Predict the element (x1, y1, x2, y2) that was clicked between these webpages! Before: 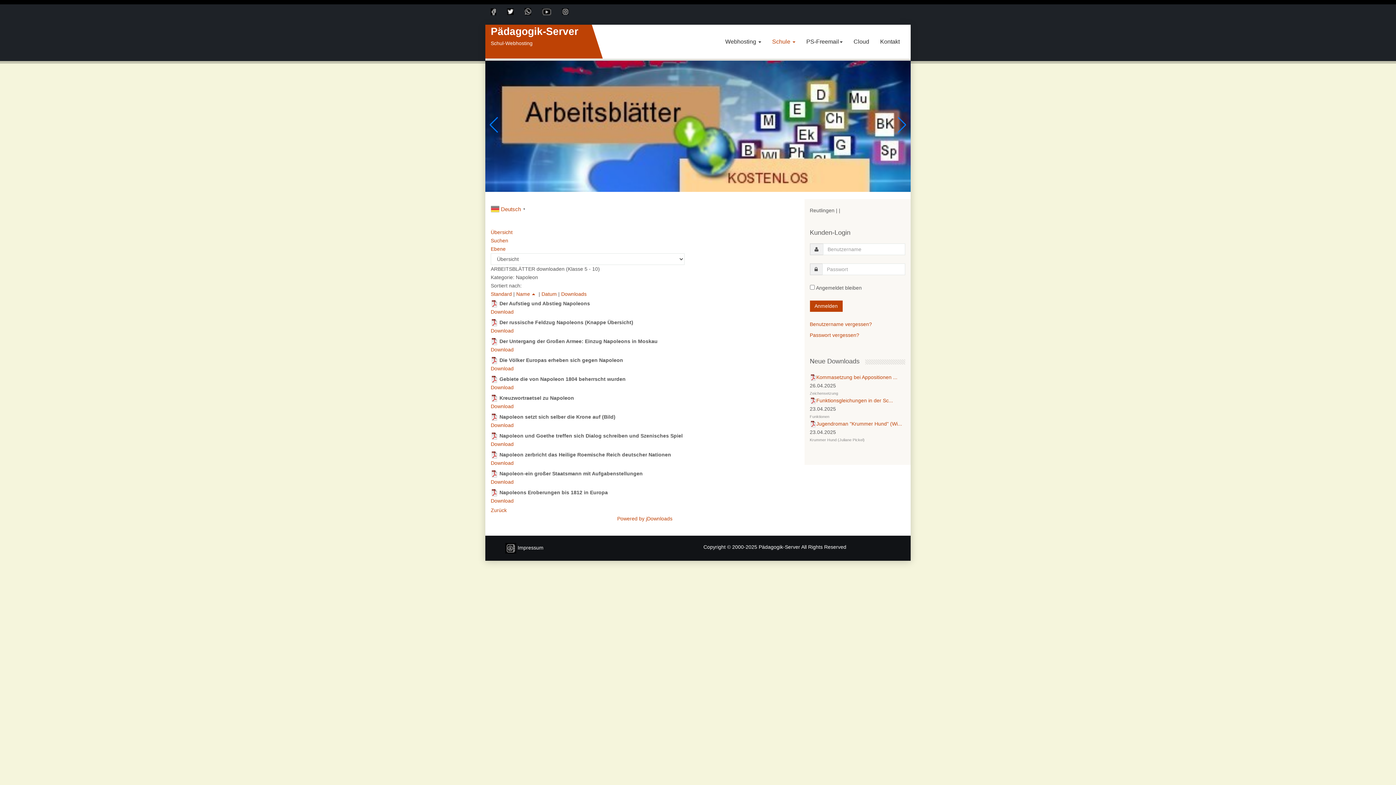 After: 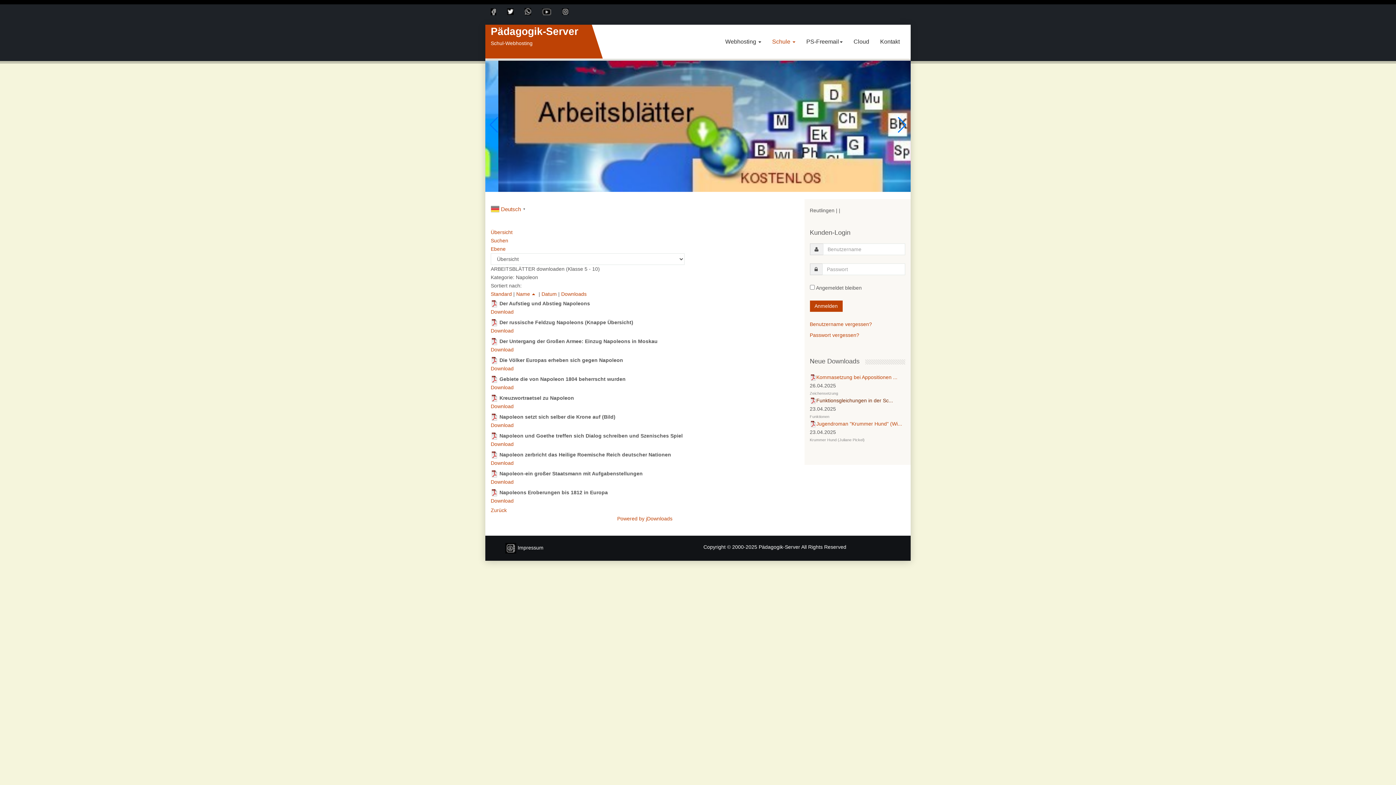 Action: bbox: (816, 397, 893, 403) label: Funktionsgleichungen in der Sc...